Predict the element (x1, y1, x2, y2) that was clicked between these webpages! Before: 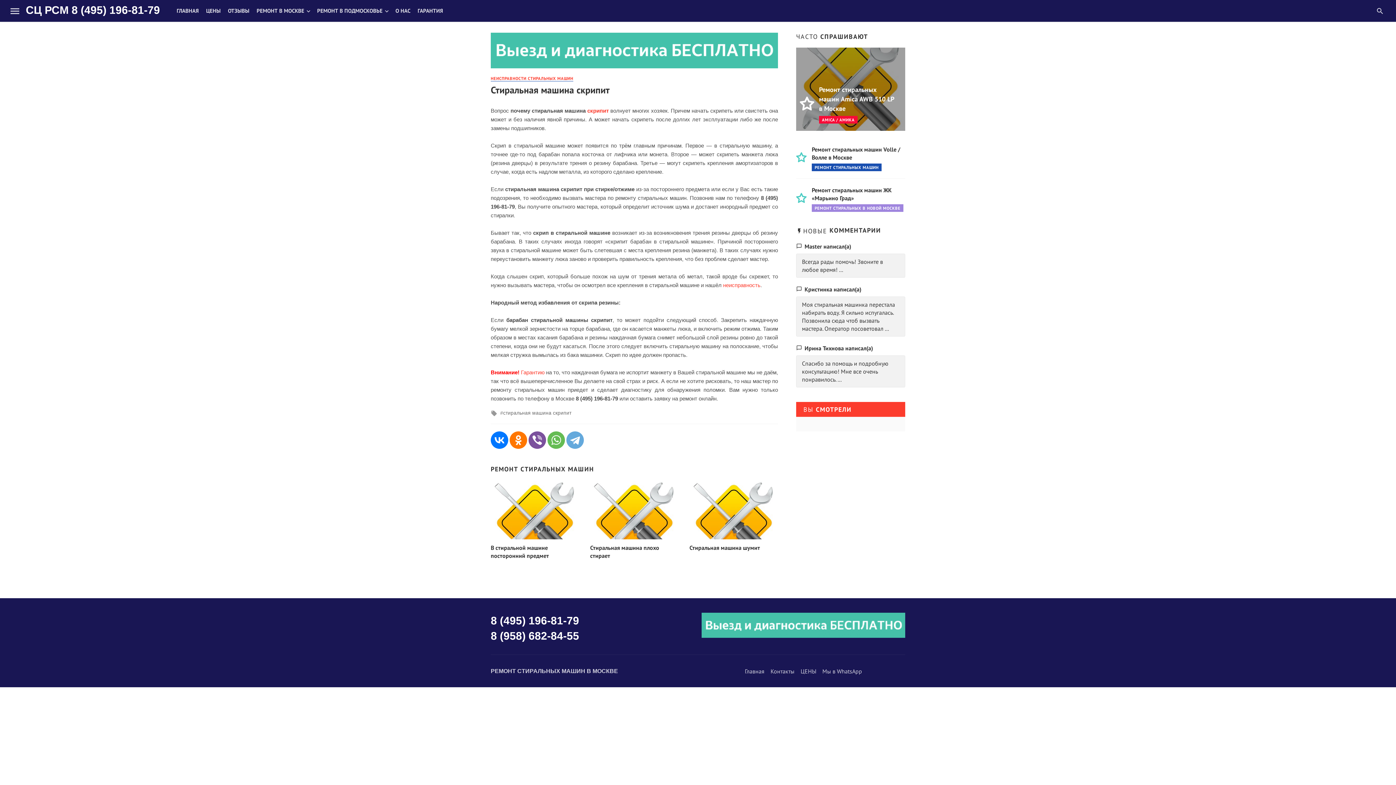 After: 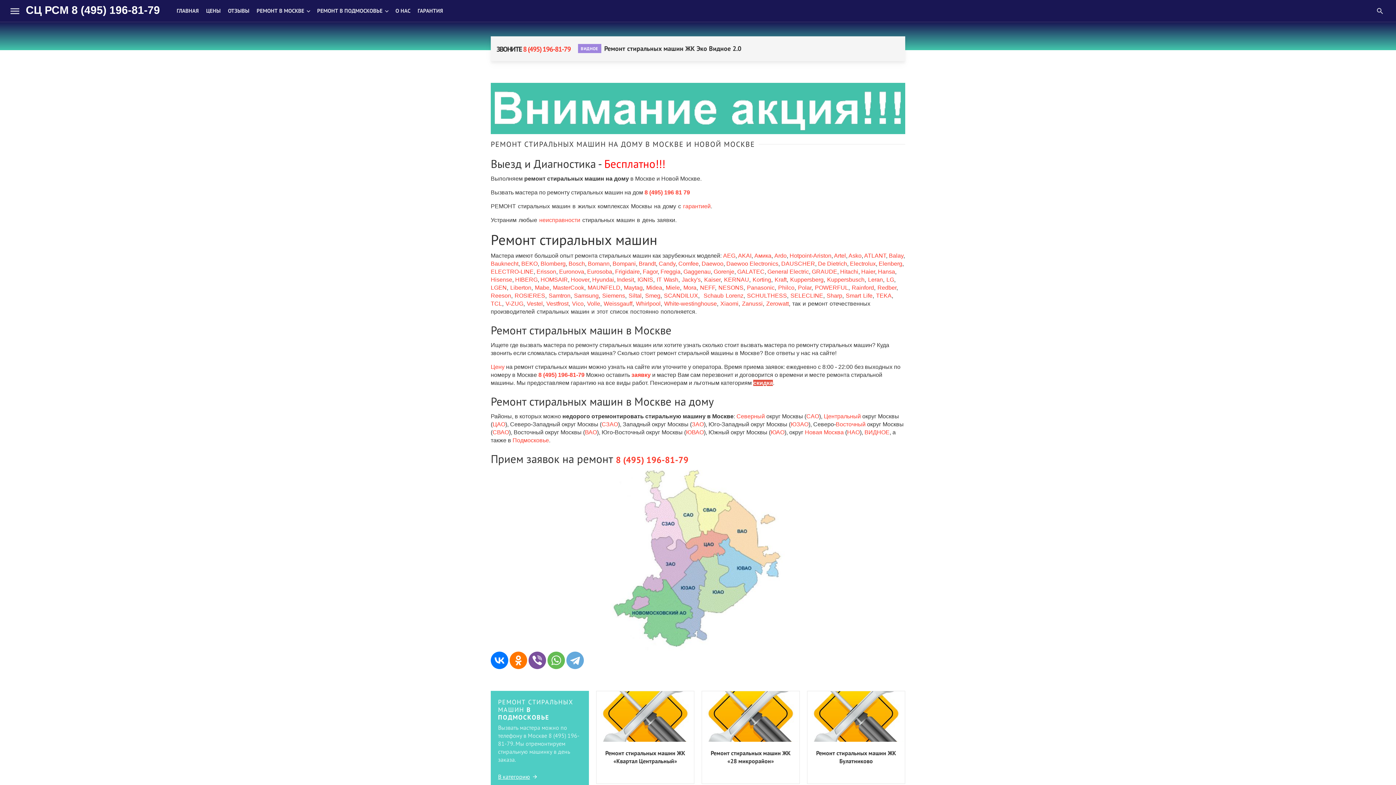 Action: label: Главная bbox: (745, 667, 764, 675)